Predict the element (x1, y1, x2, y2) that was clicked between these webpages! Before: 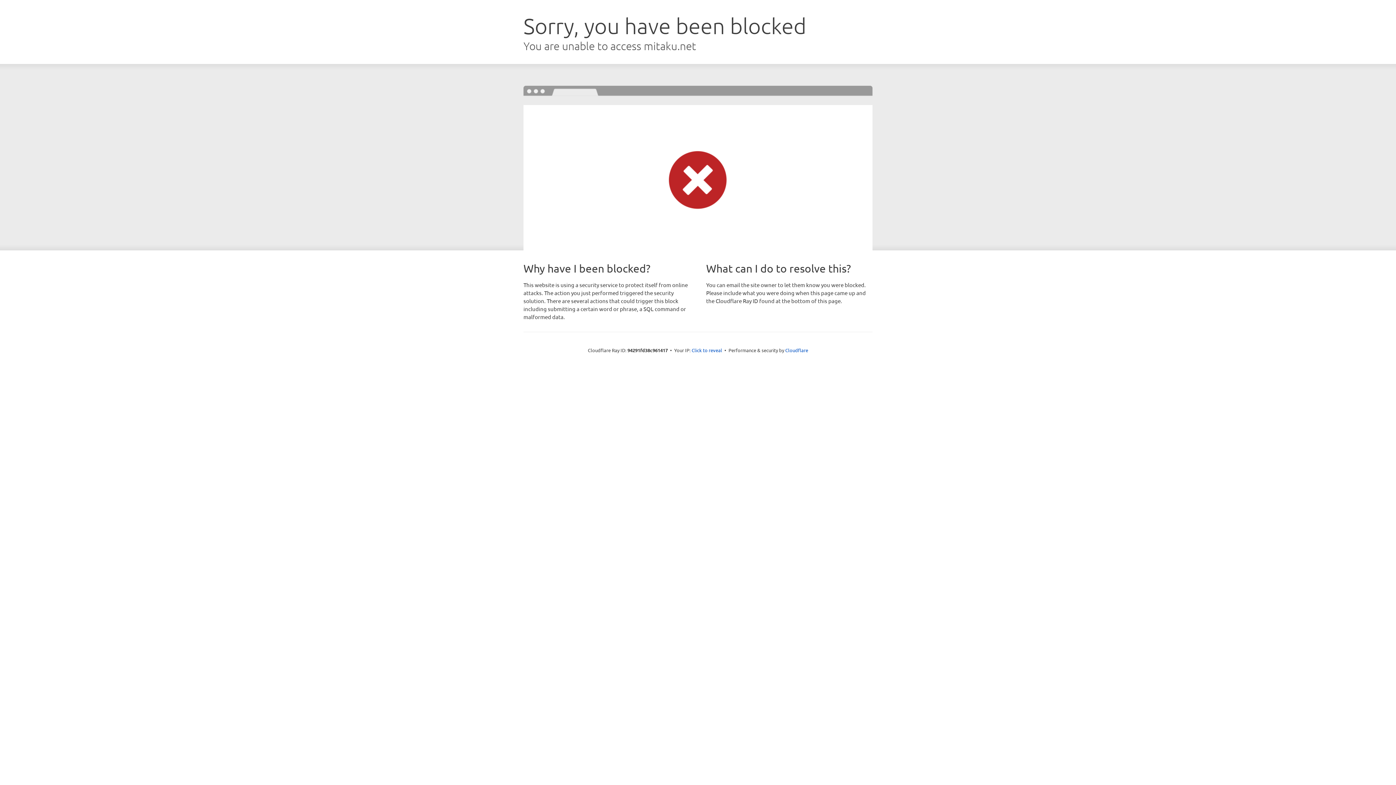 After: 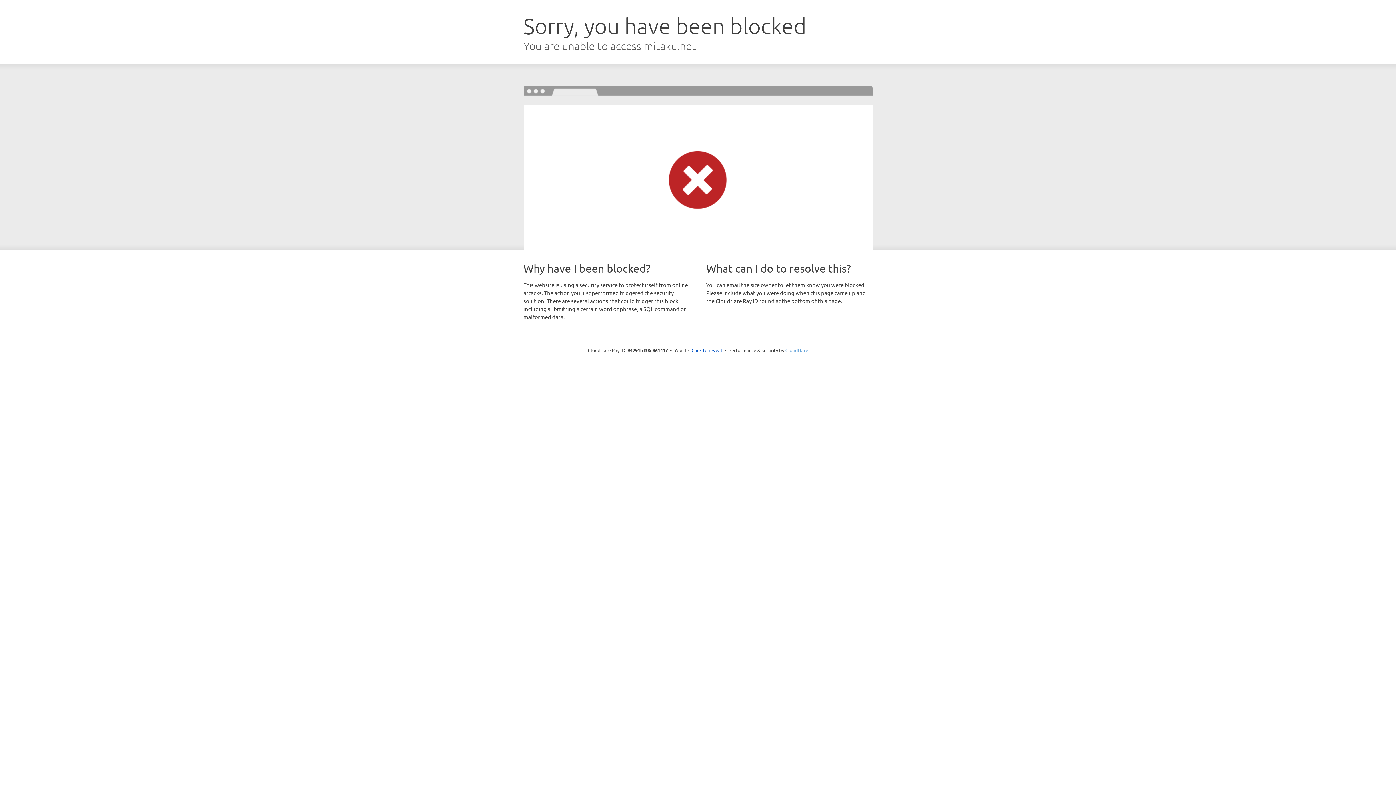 Action: bbox: (785, 347, 808, 353) label: Cloudflare